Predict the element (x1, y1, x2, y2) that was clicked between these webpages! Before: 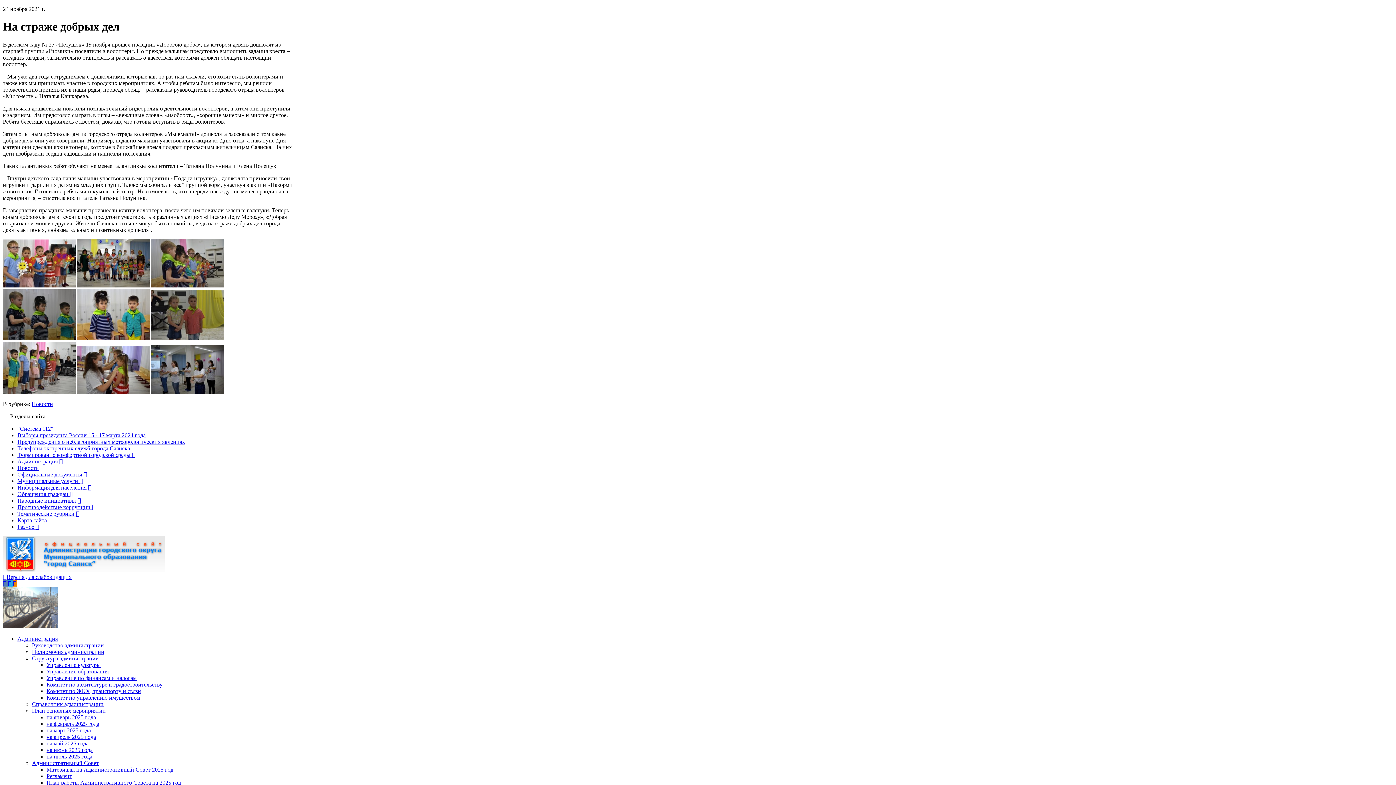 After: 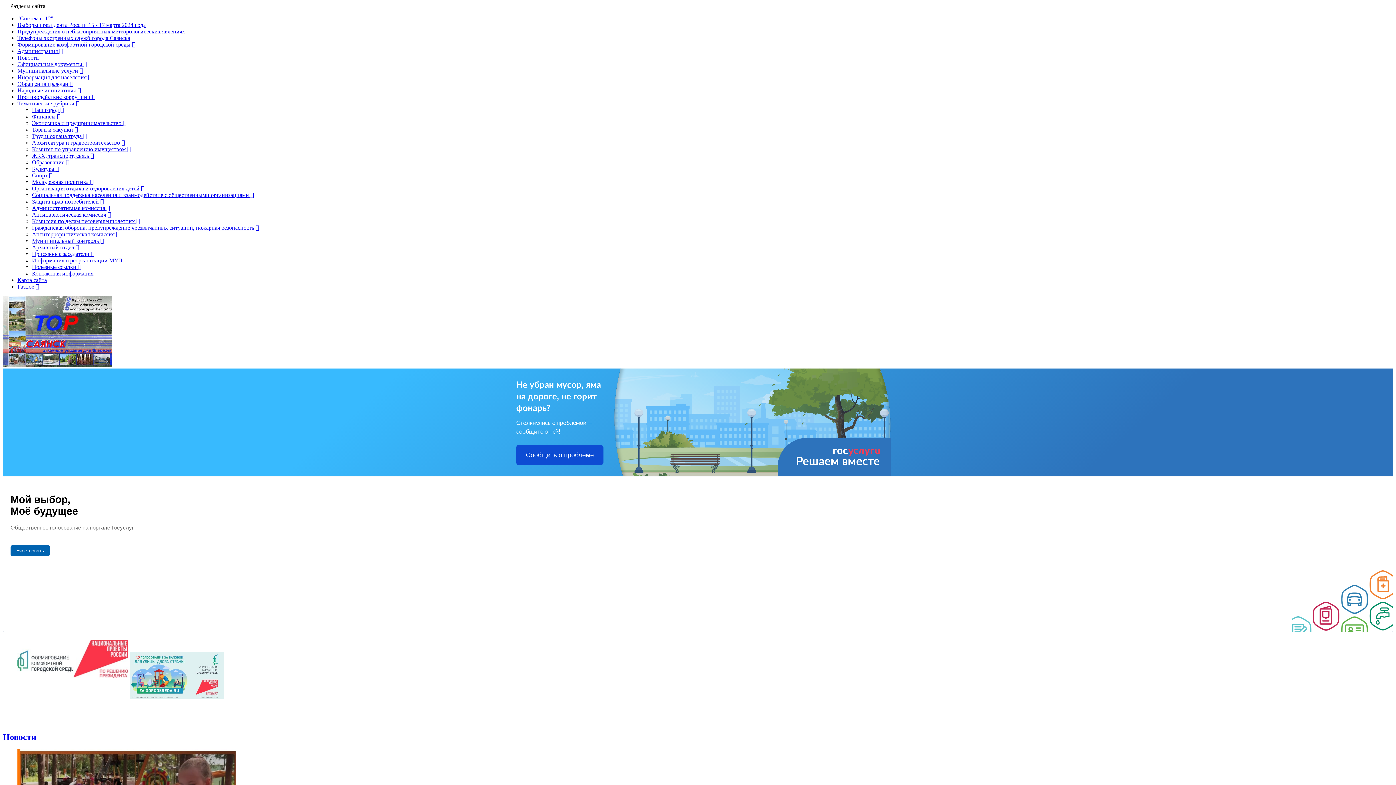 Action: bbox: (2, 567, 164, 573)